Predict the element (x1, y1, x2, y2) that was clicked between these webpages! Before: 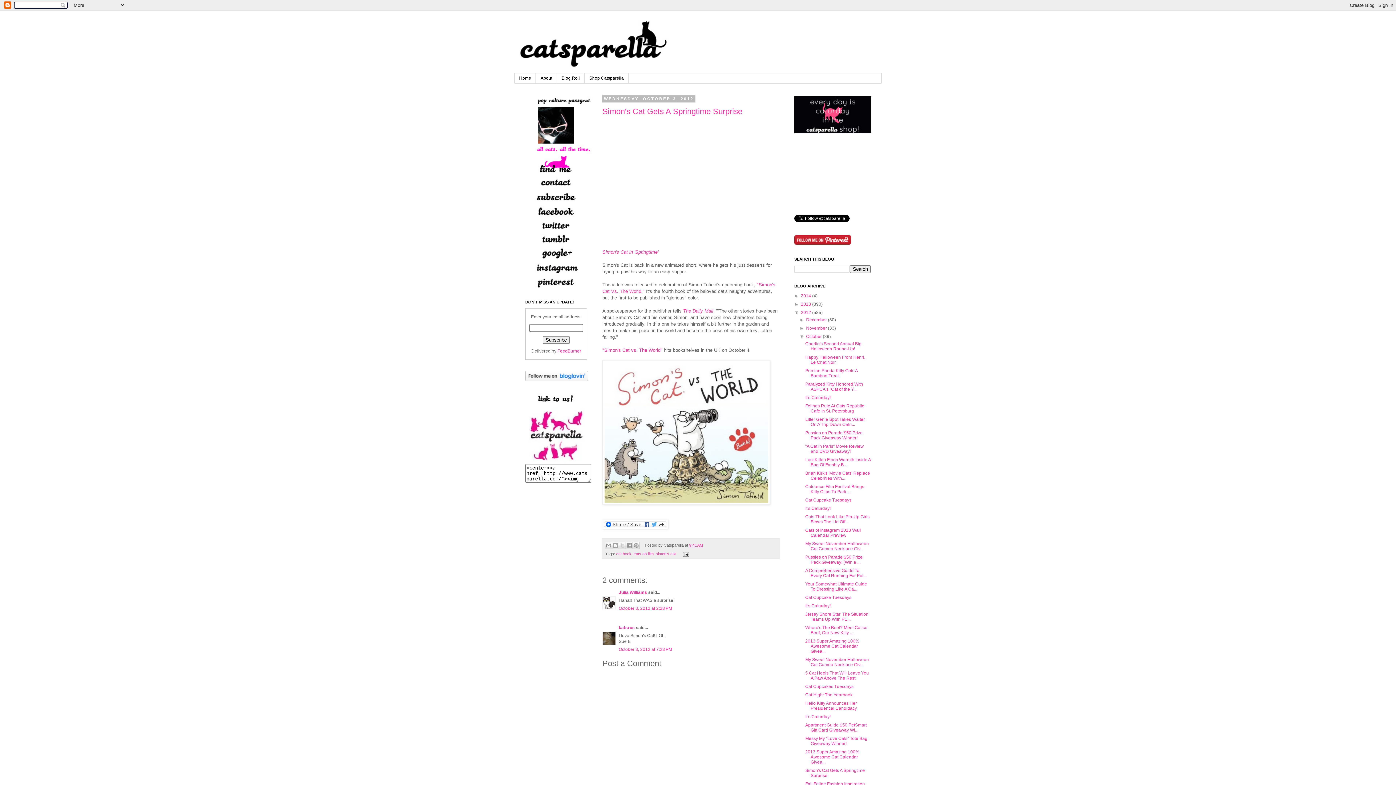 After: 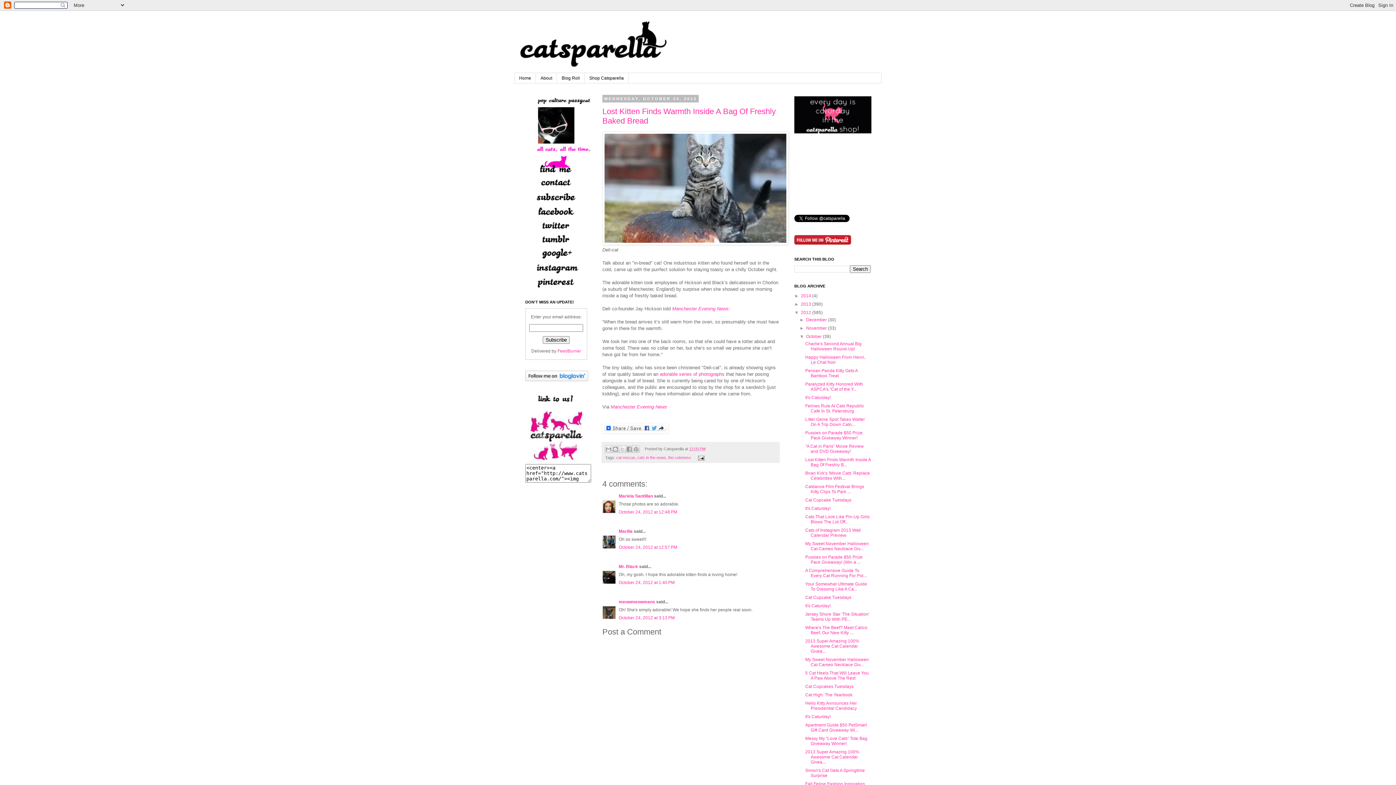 Action: bbox: (805, 457, 870, 467) label: Lost Kitten Finds Warmth Inside A Bag Of Freshly B...